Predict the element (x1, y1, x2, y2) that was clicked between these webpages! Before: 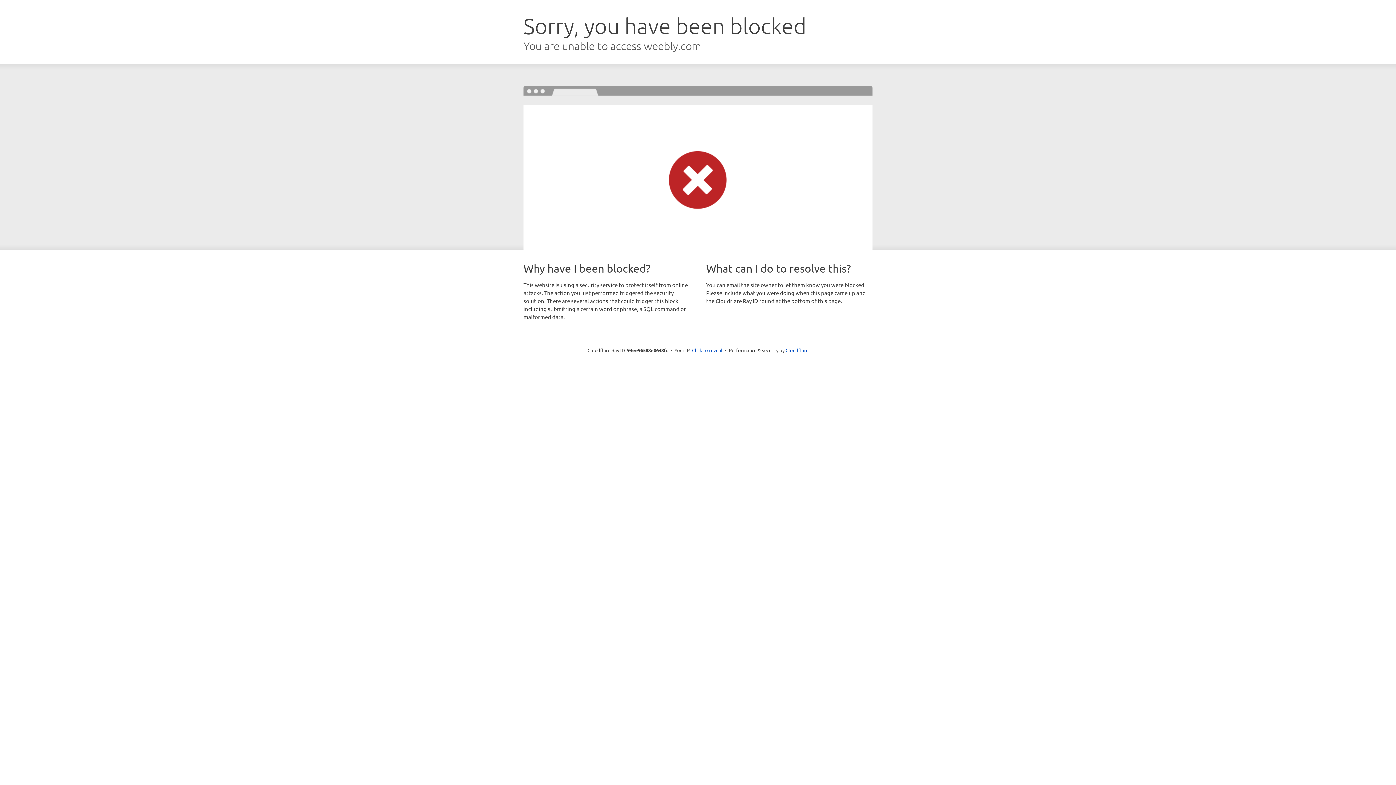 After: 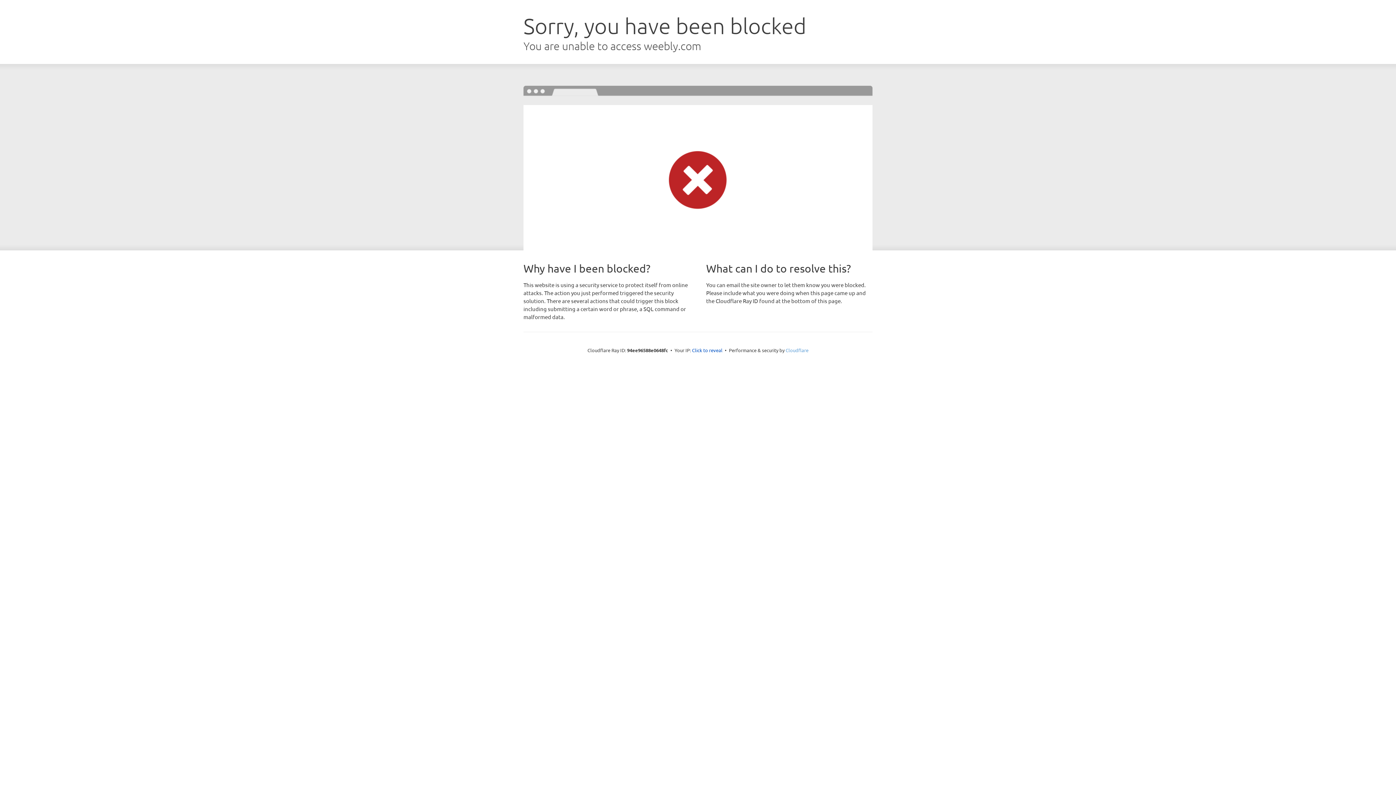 Action: bbox: (785, 347, 808, 353) label: Cloudflare